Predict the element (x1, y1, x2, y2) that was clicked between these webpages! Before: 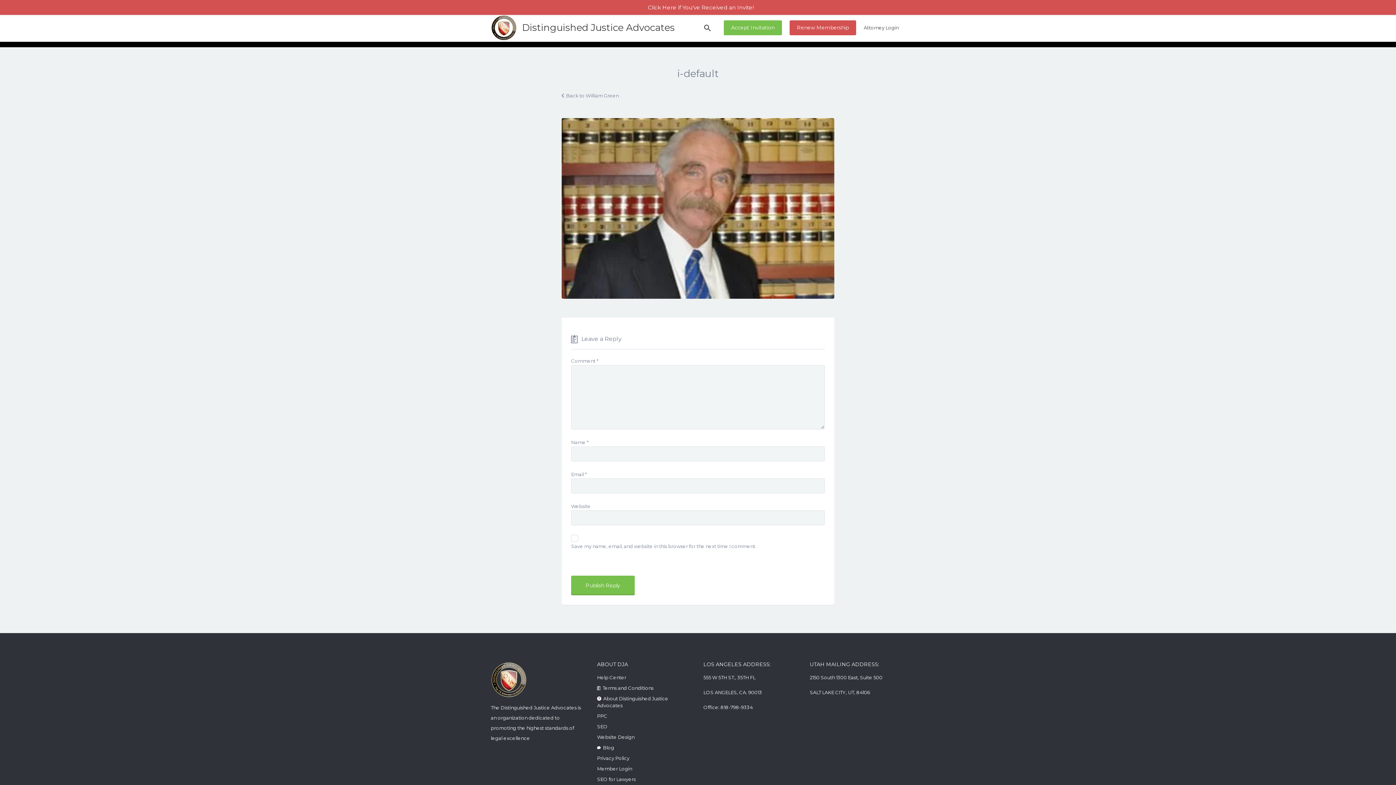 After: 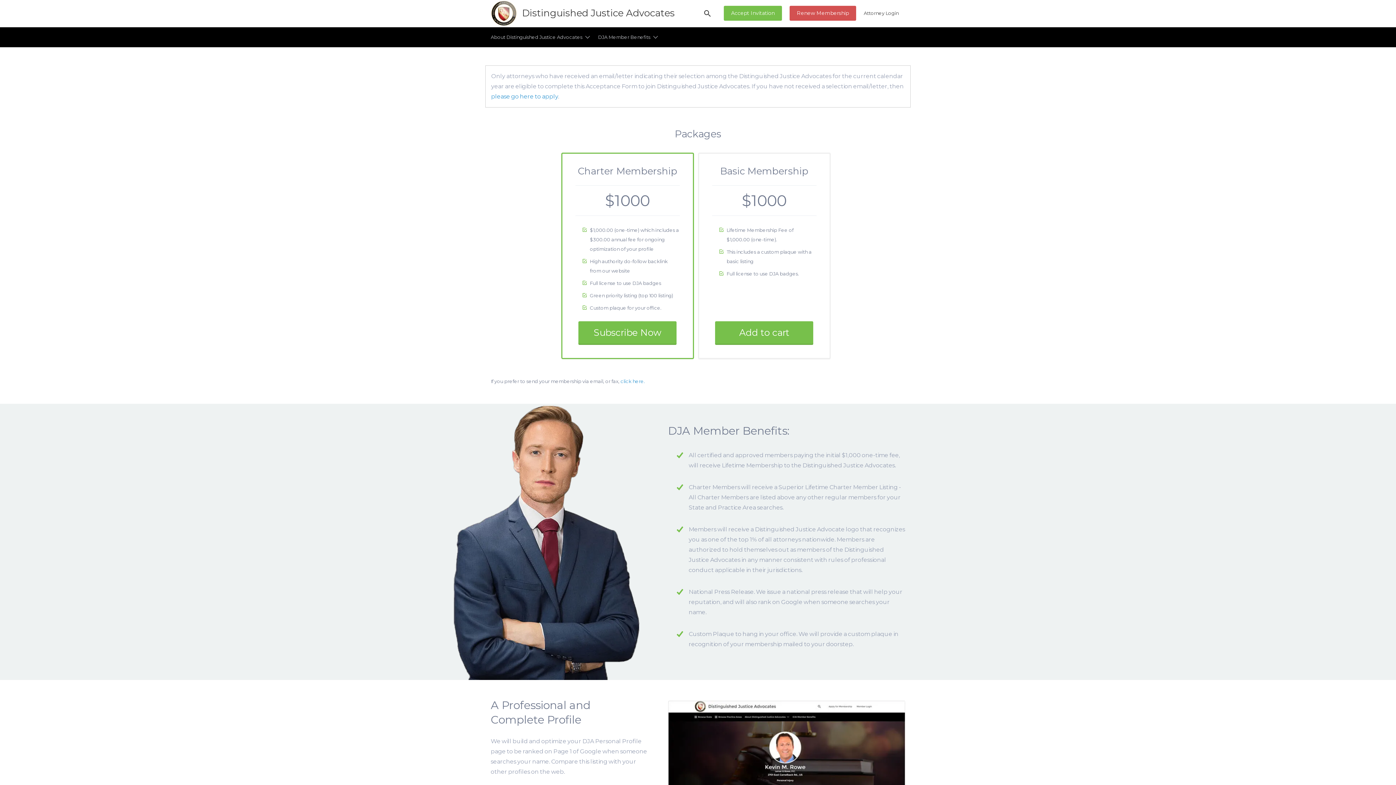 Action: bbox: (648, 4, 753, 10) label: Click Here if You've Received an Invite!